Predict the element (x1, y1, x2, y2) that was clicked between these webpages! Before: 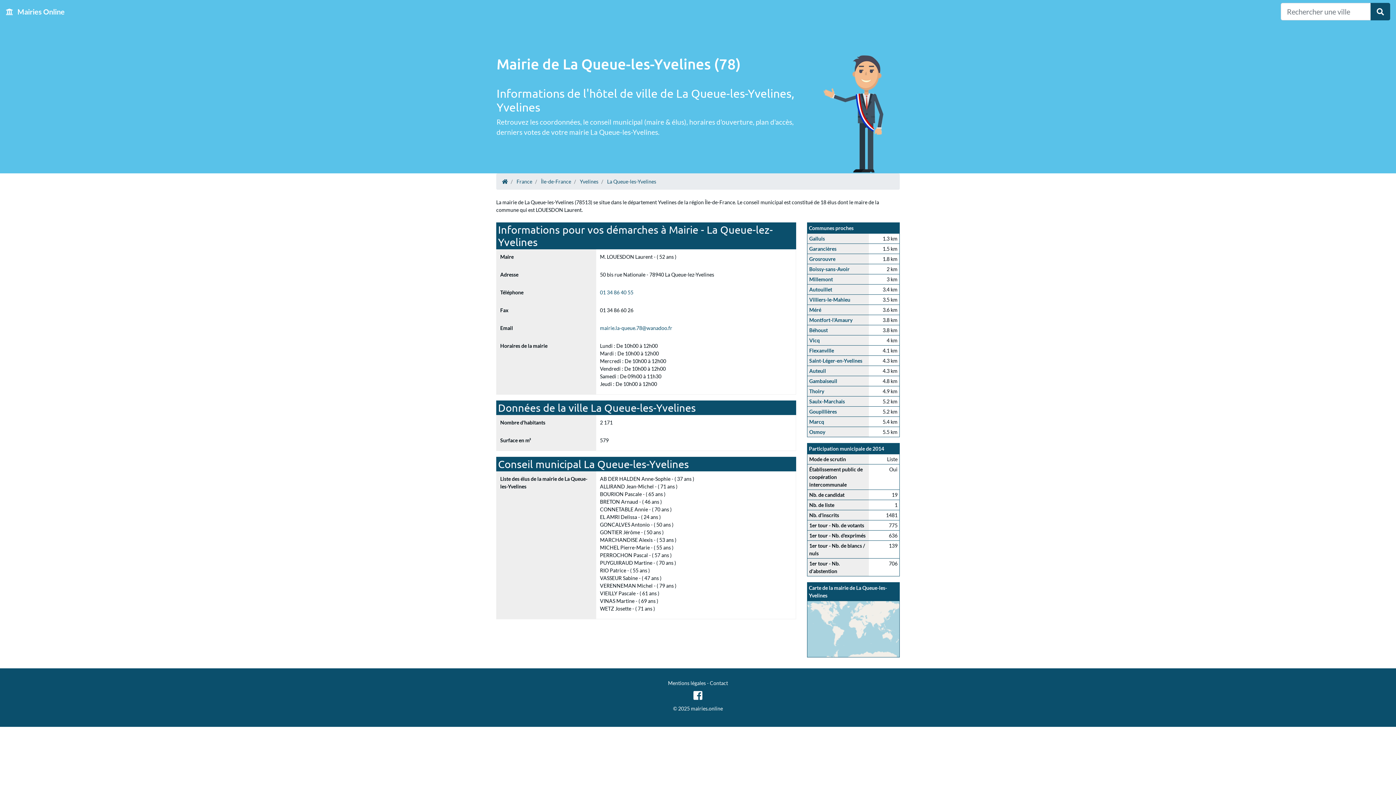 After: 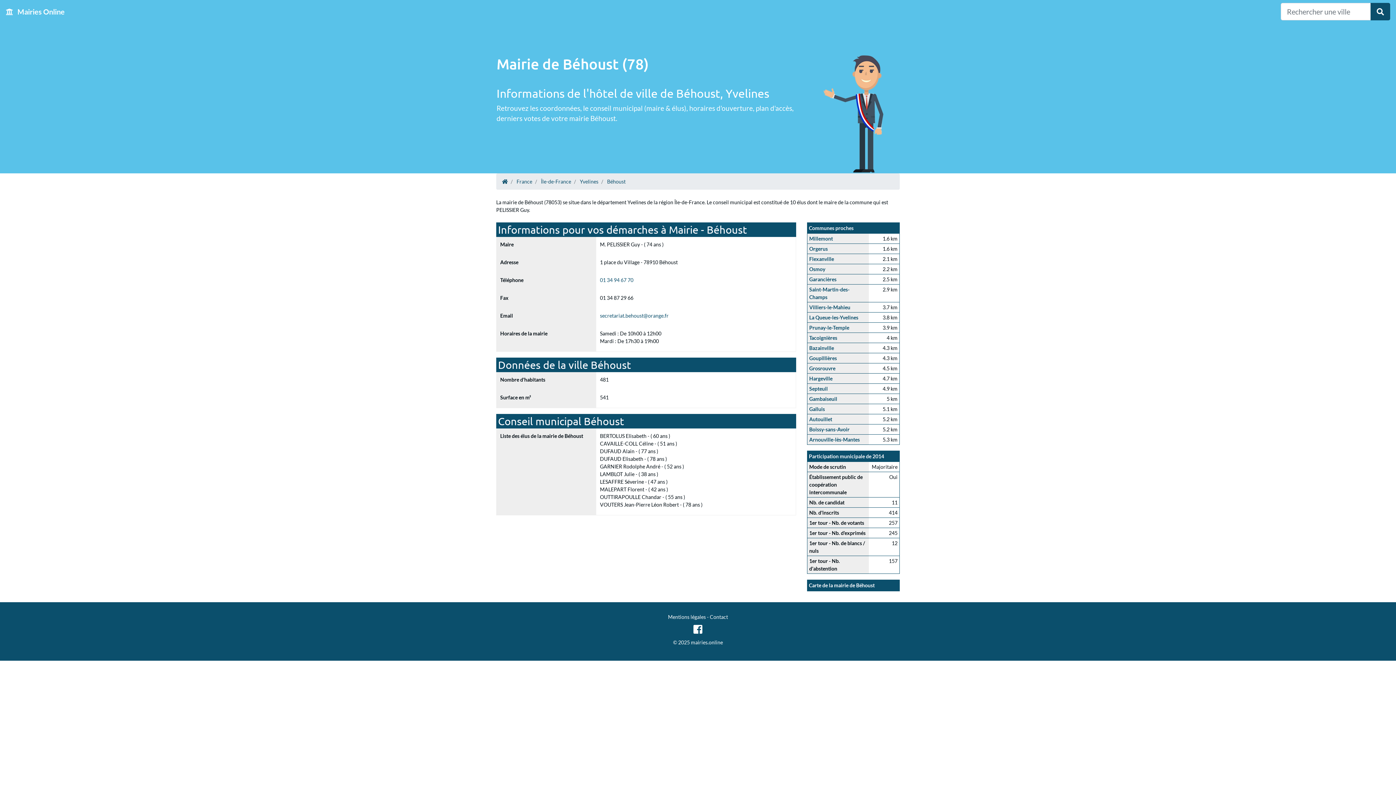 Action: bbox: (809, 327, 828, 333) label: Béhoust